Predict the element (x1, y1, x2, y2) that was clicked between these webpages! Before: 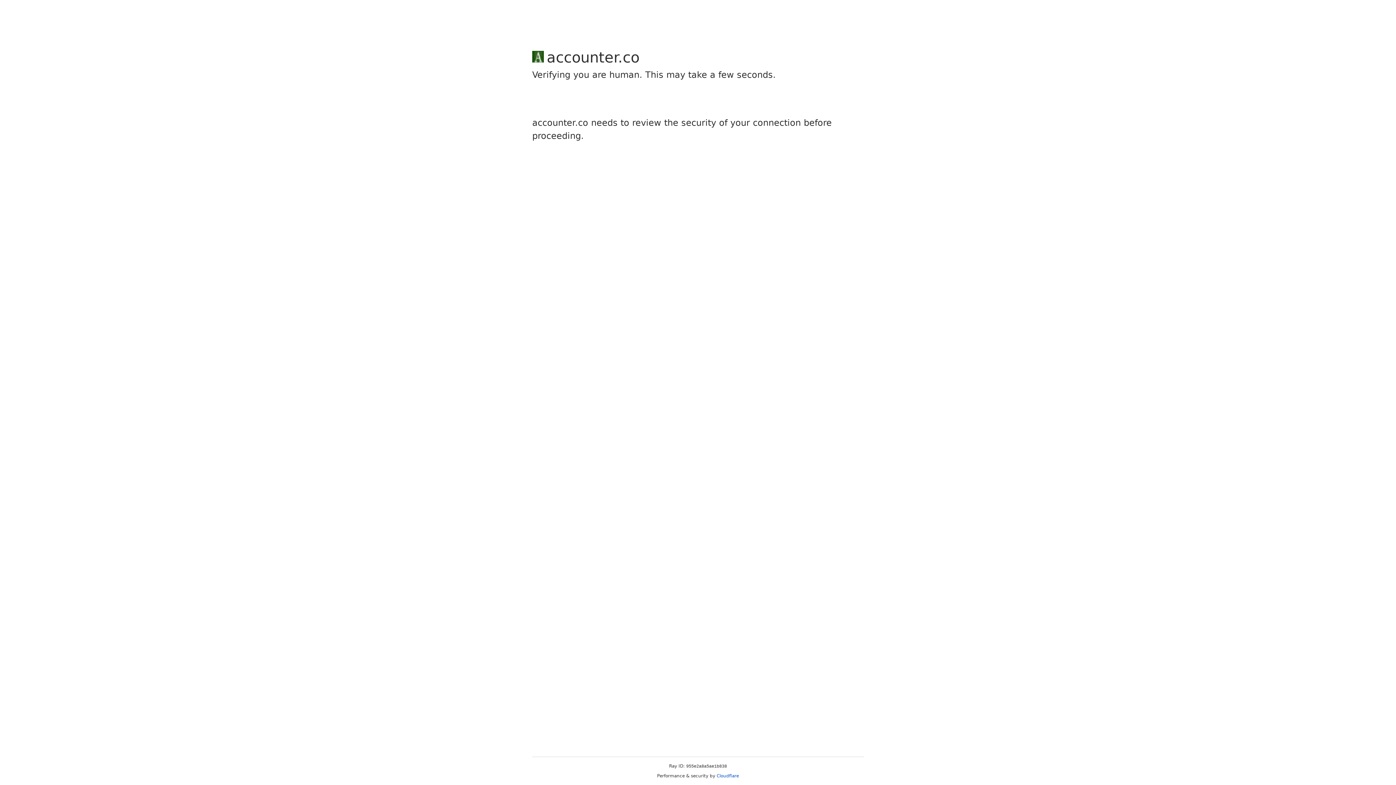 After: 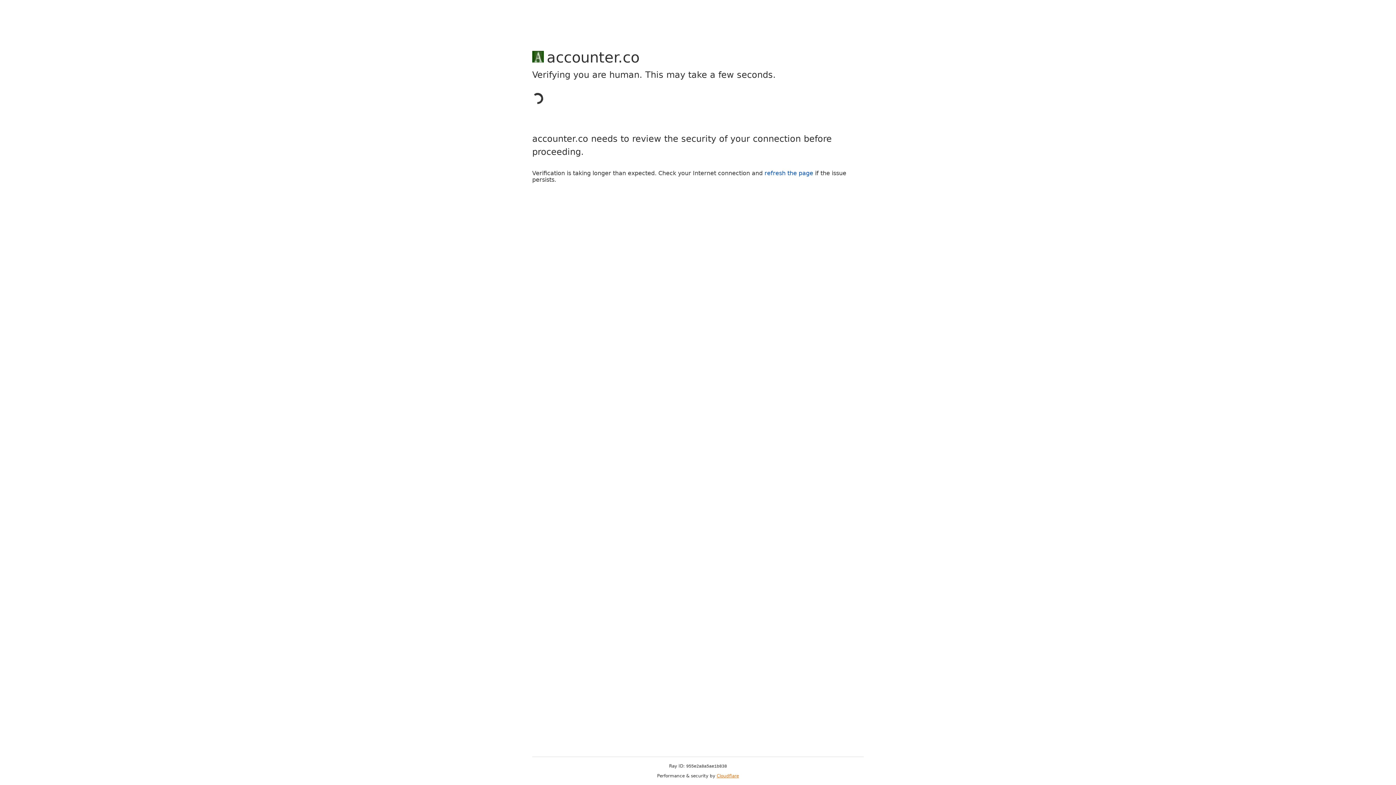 Action: label: Cloudflare bbox: (716, 773, 739, 778)